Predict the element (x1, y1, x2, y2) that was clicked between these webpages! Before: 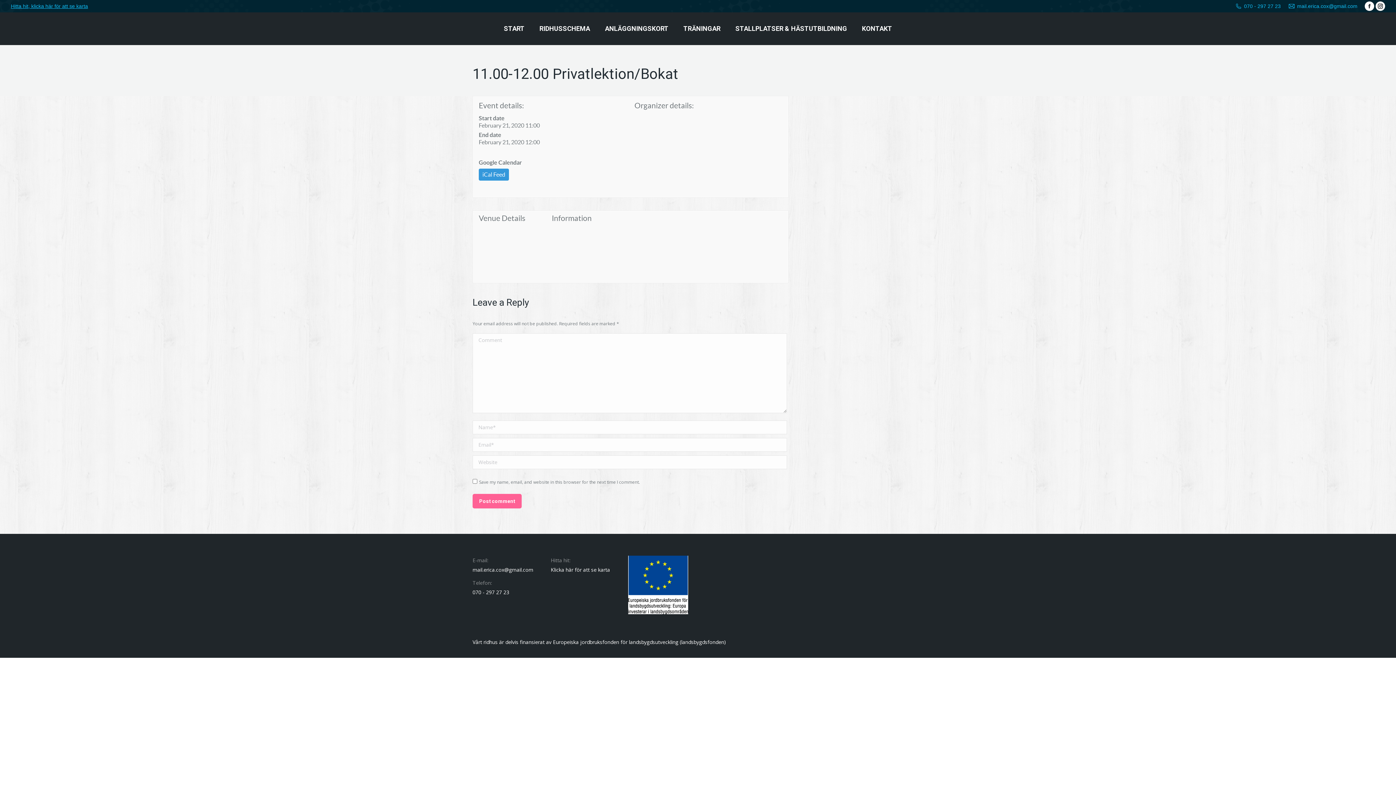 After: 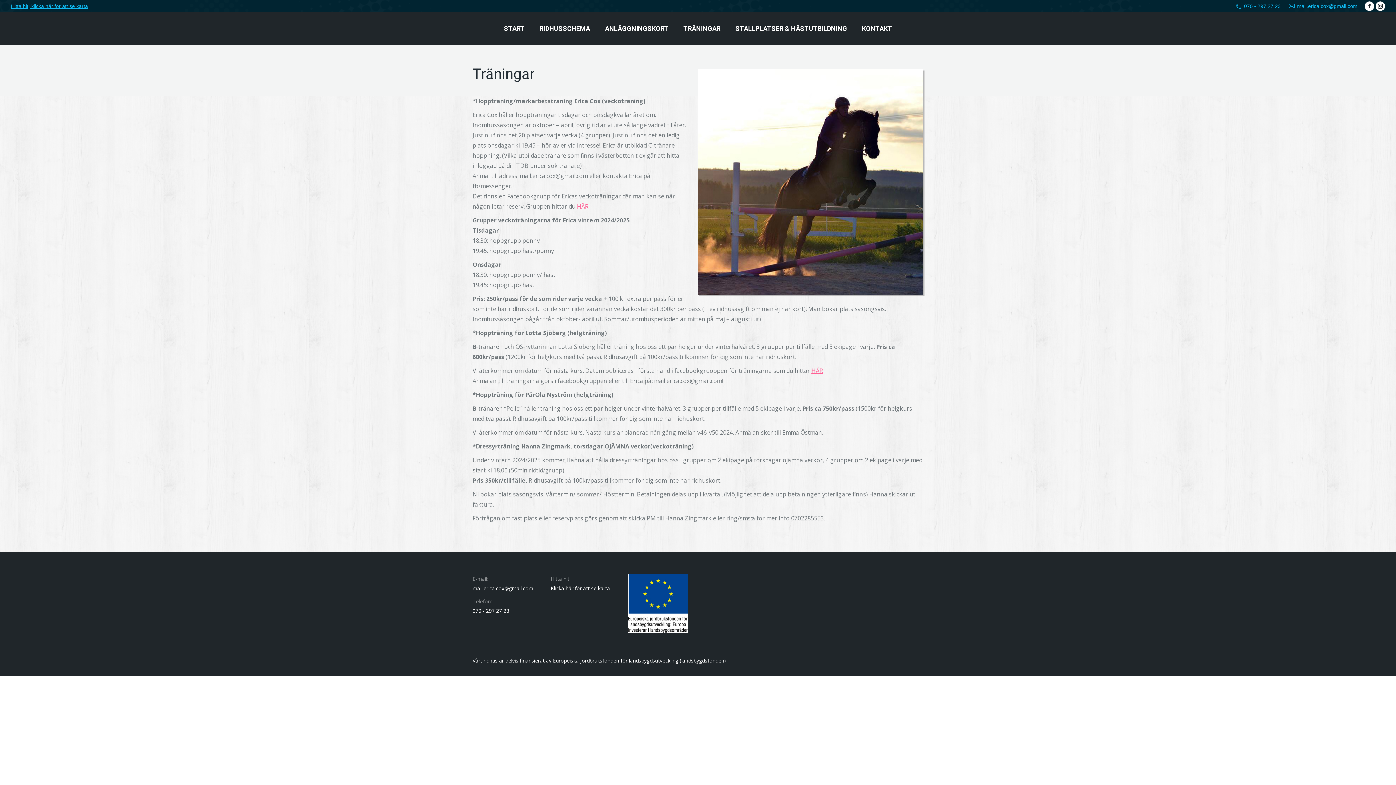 Action: bbox: (676, 12, 728, 45) label: TRÄNINGAR